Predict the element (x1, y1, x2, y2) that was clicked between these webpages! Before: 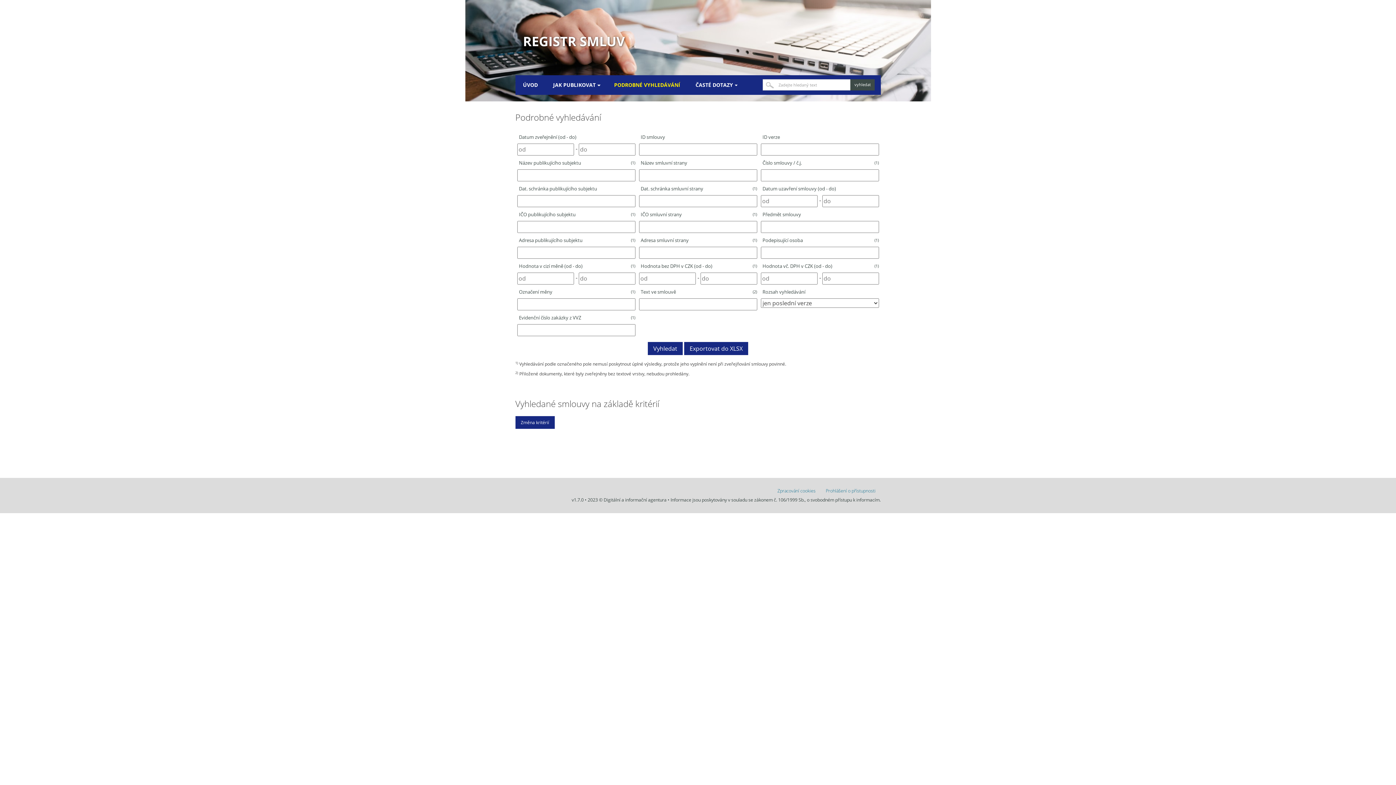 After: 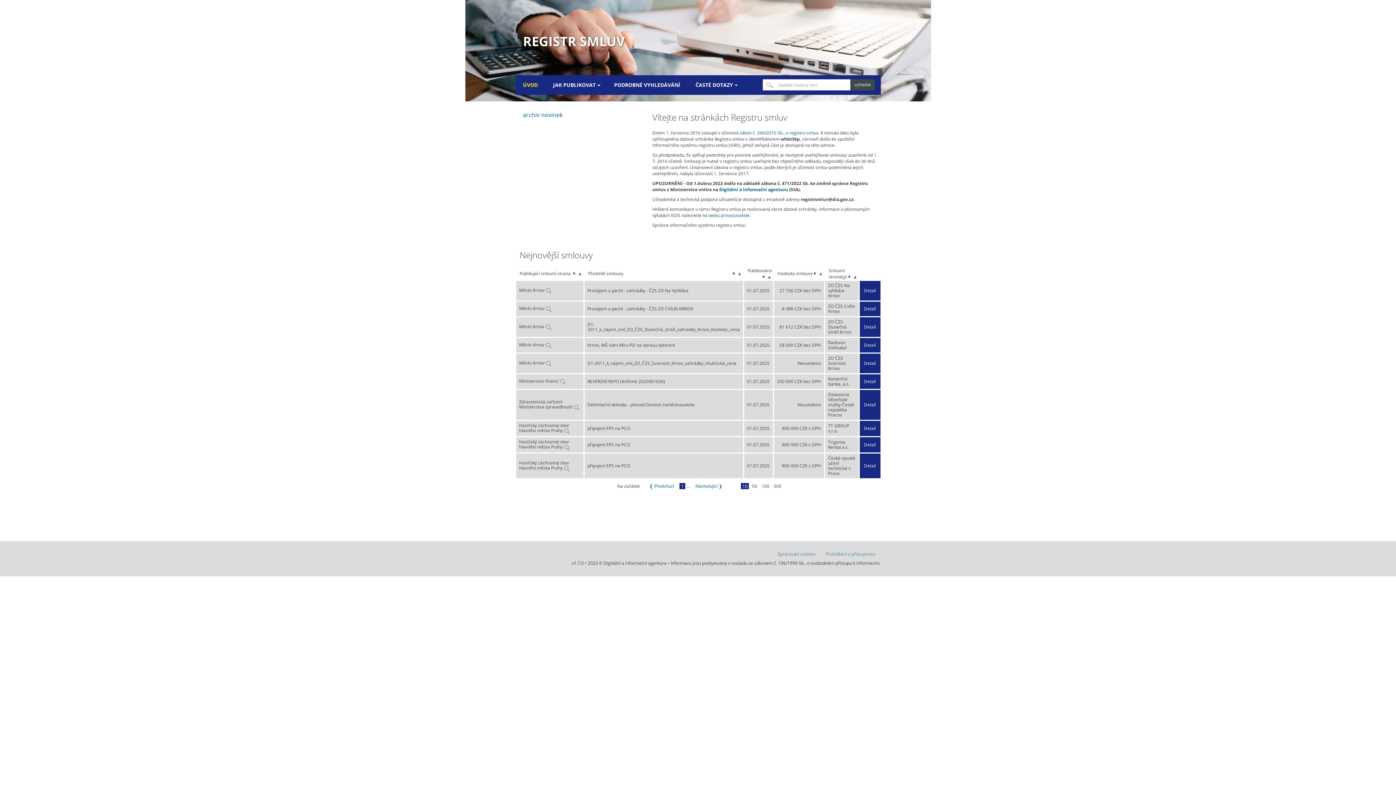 Action: label: ÚVOD bbox: (523, 74, 538, 94)